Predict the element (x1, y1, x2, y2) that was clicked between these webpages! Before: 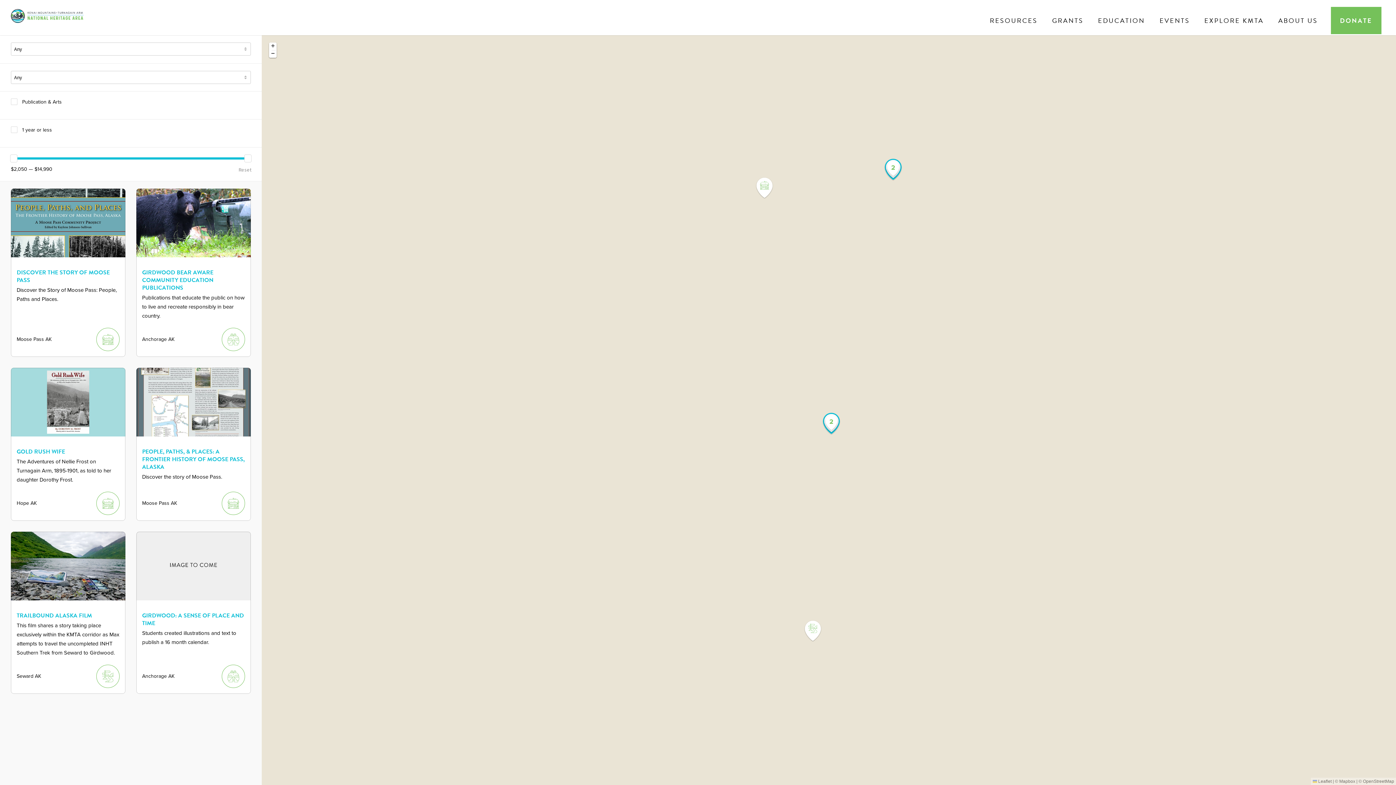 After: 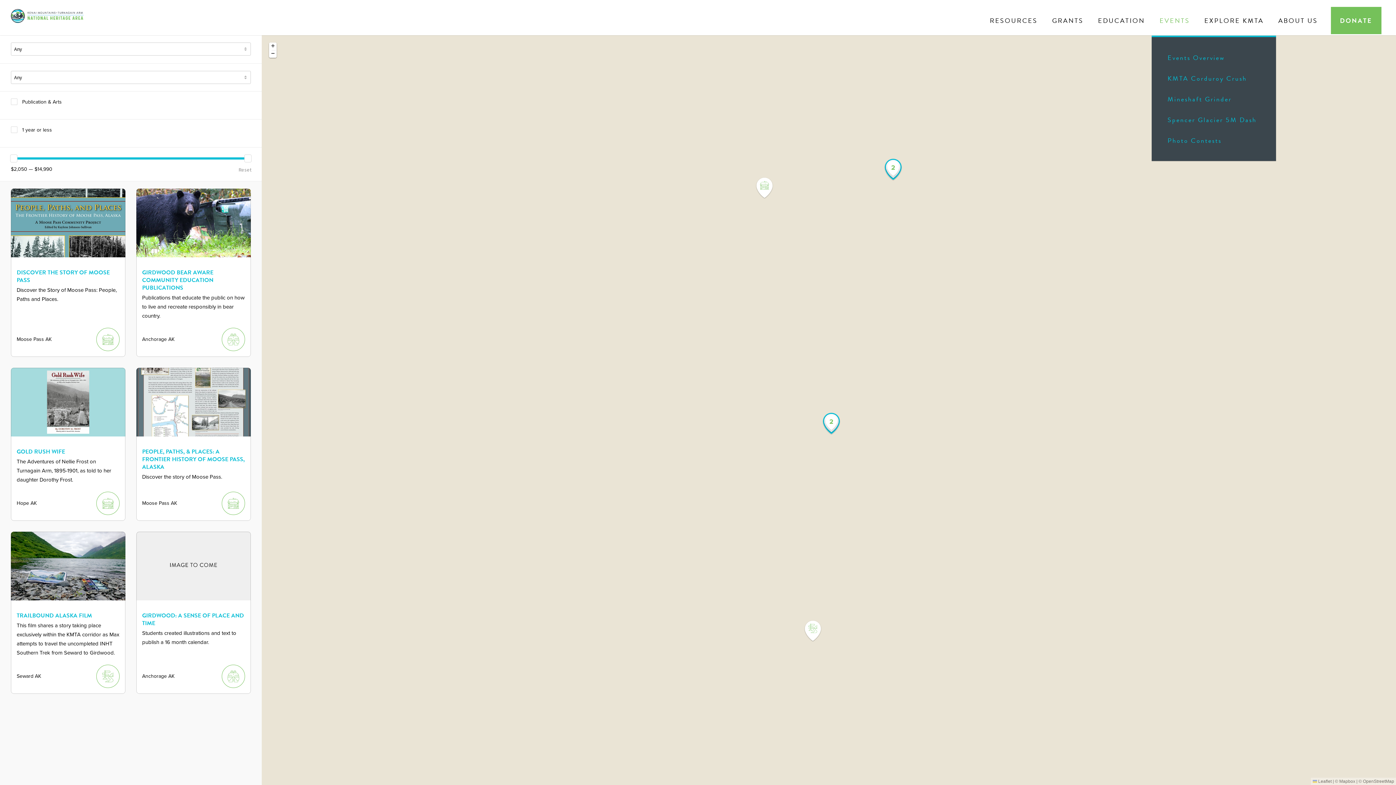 Action: label: EVENTS bbox: (1151, 2, 1196, 35)